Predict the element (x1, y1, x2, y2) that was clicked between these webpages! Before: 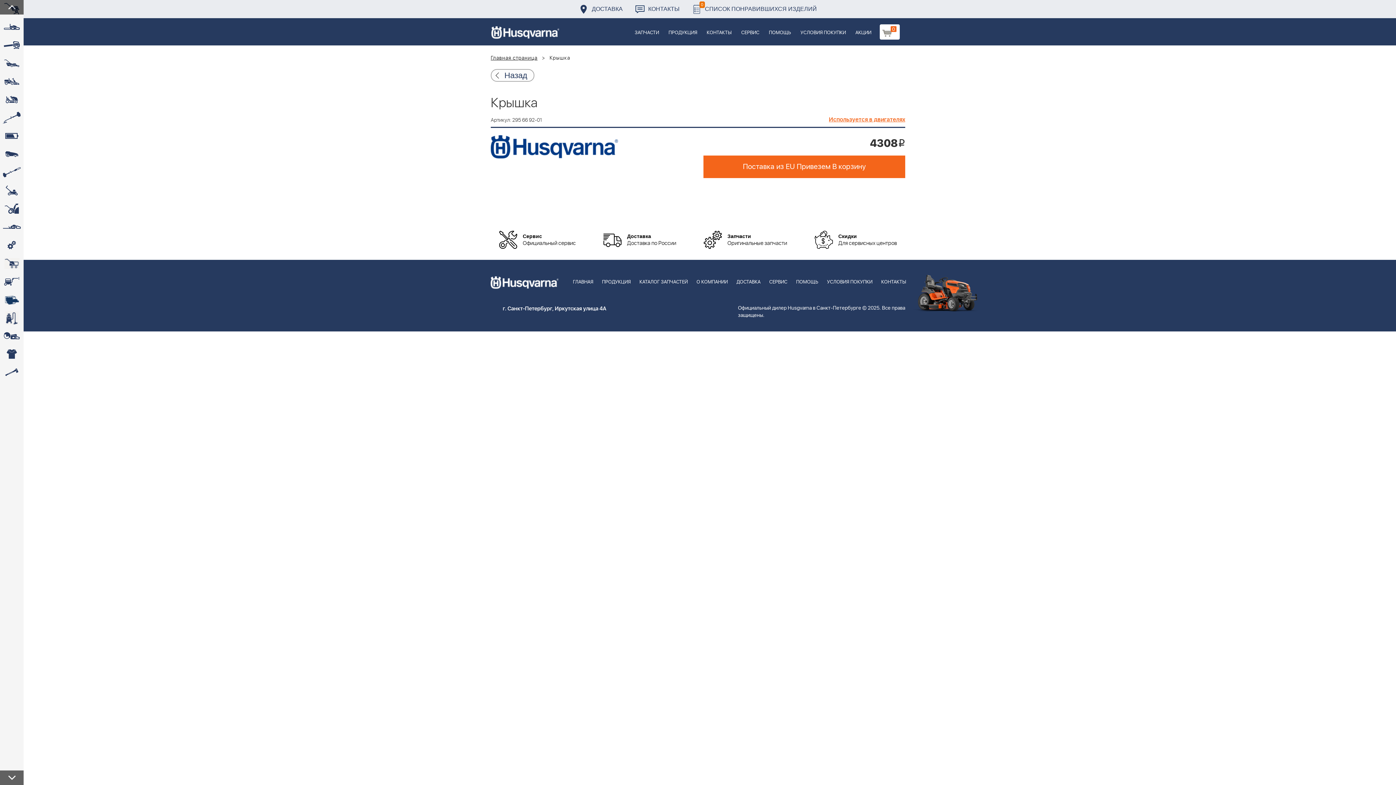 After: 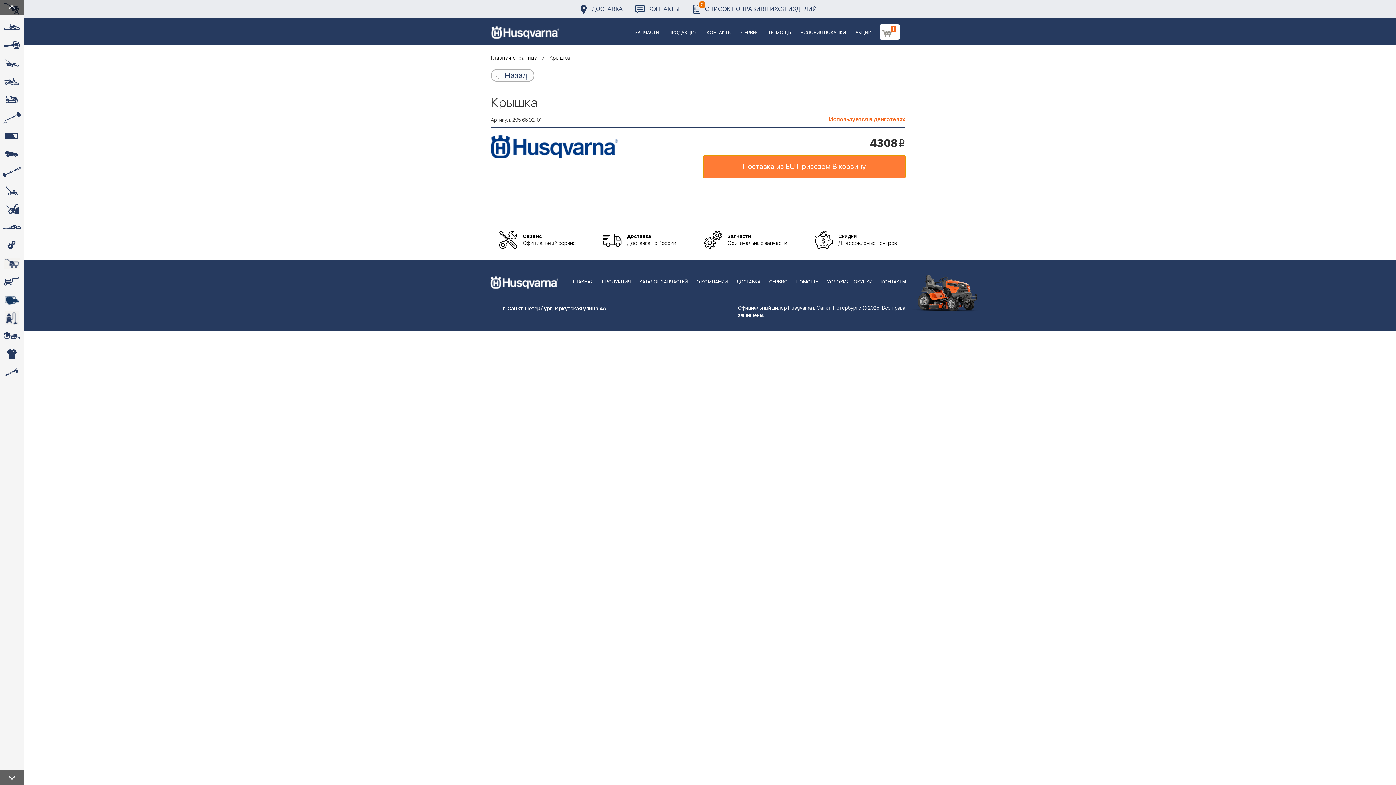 Action: label: Поставка из EU Привезем В корзину bbox: (703, 155, 905, 178)